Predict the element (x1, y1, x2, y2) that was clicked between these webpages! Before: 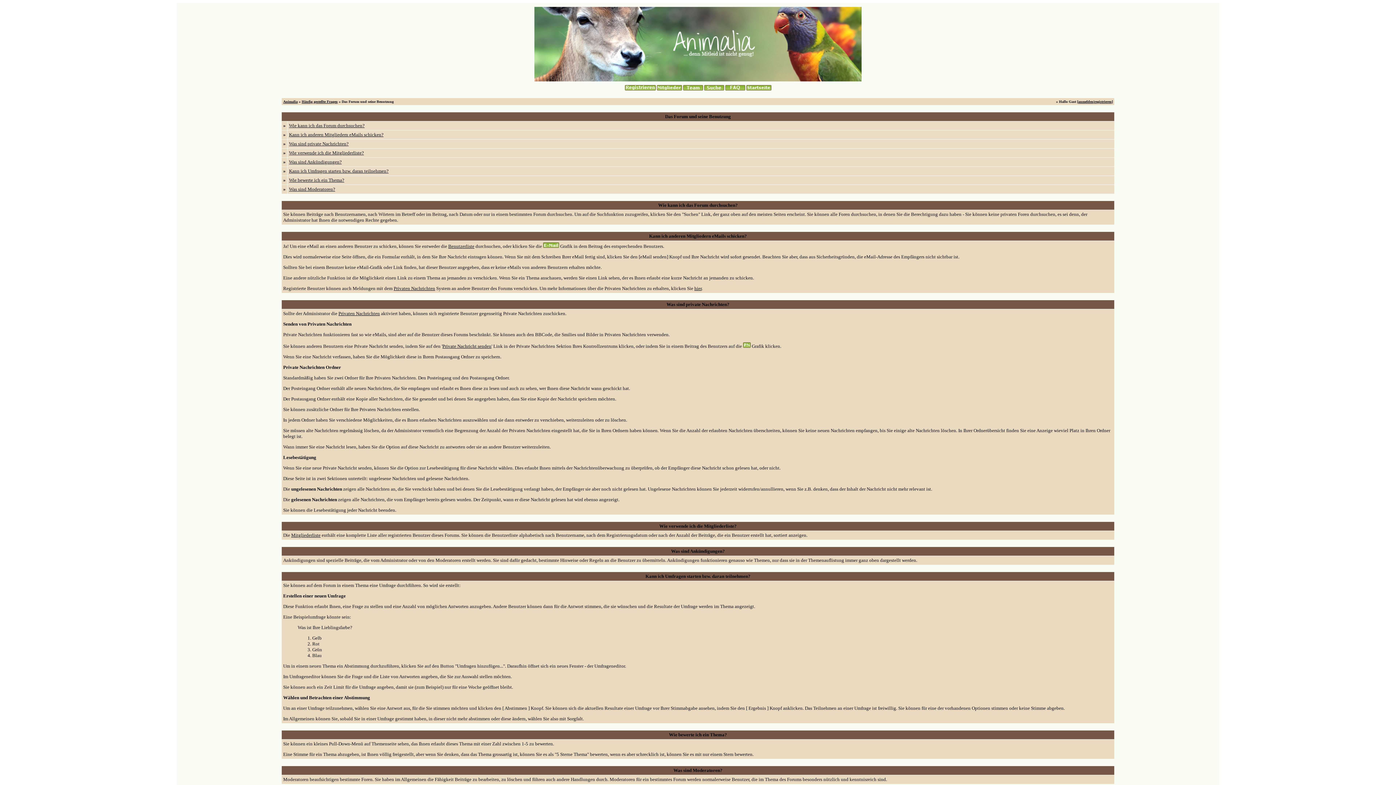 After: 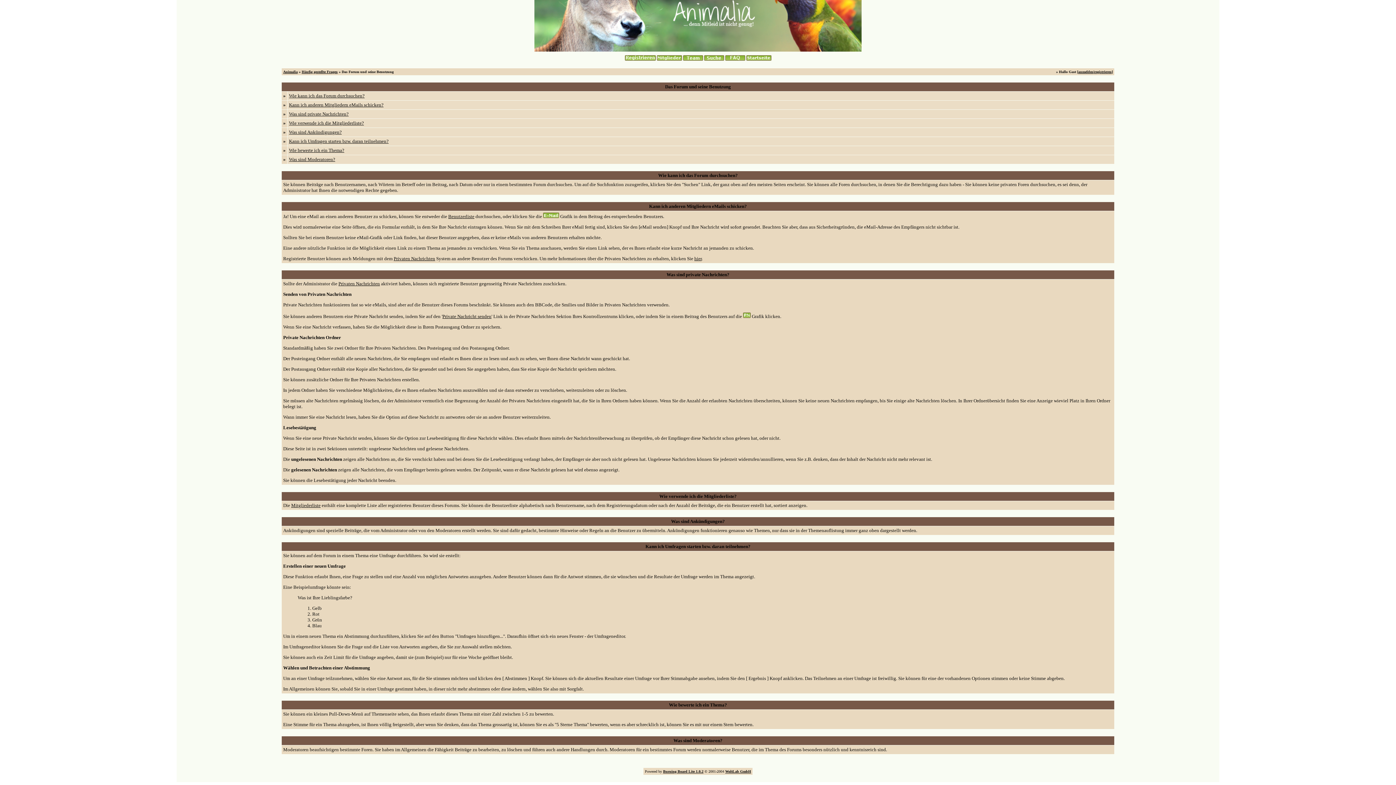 Action: bbox: (694, 285, 701, 291) label: hier